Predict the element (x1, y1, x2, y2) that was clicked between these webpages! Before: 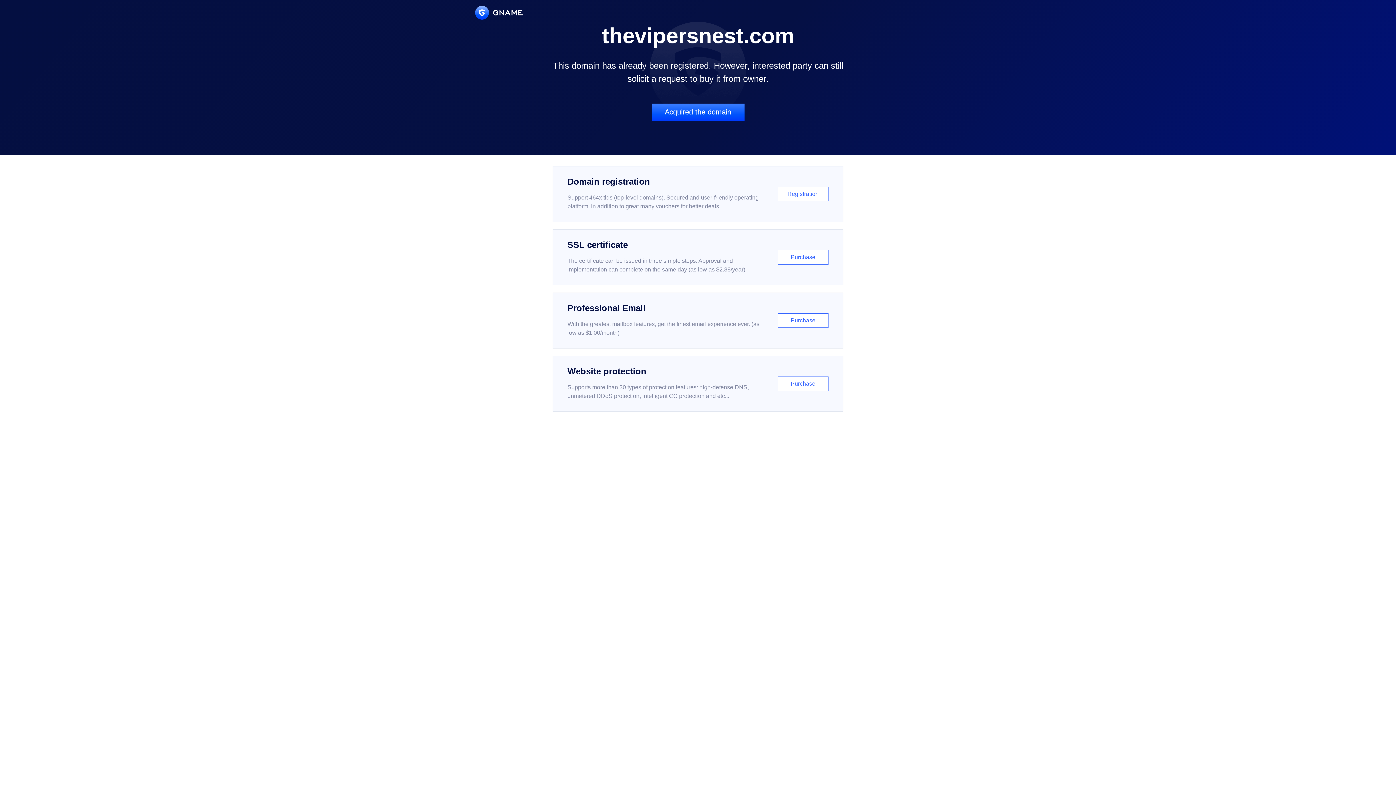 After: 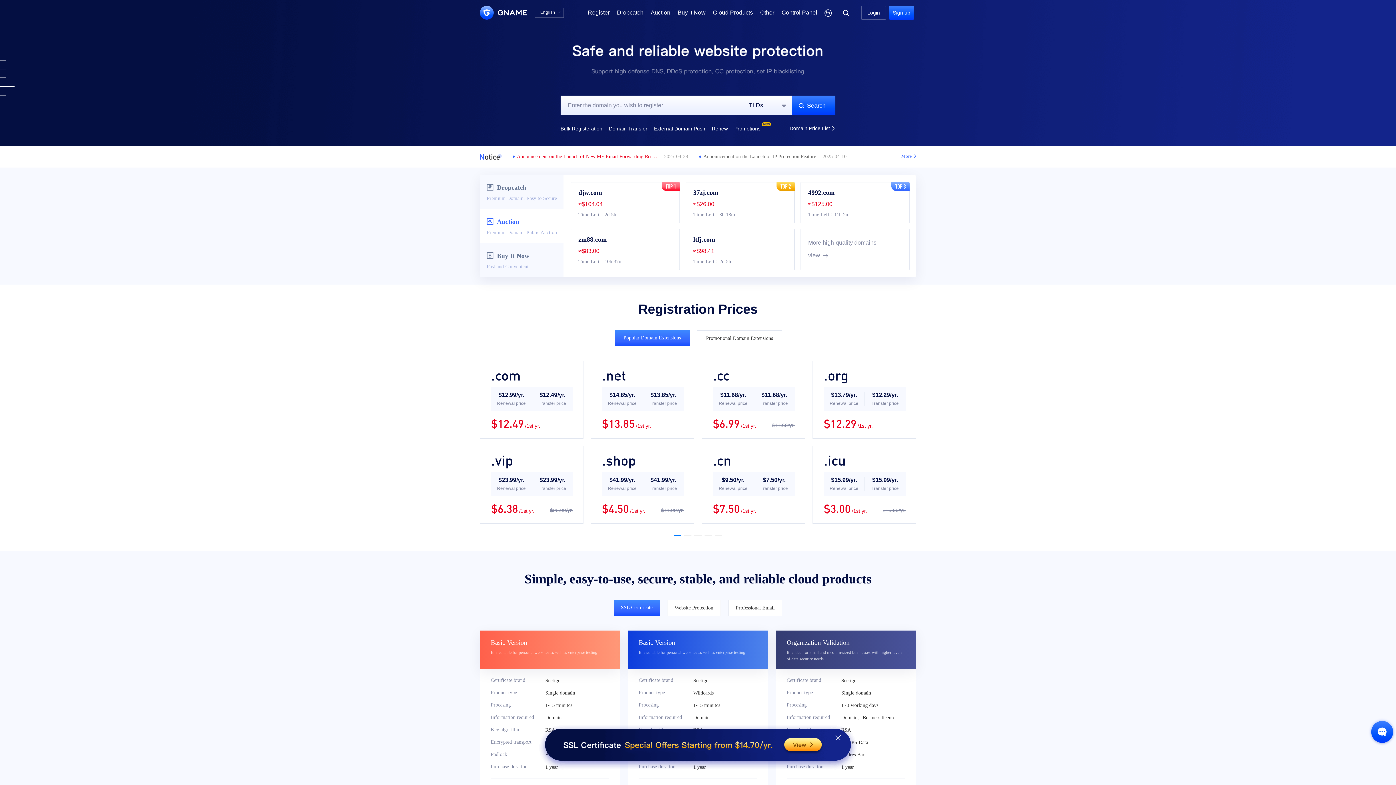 Action: bbox: (475, 5, 522, 19)